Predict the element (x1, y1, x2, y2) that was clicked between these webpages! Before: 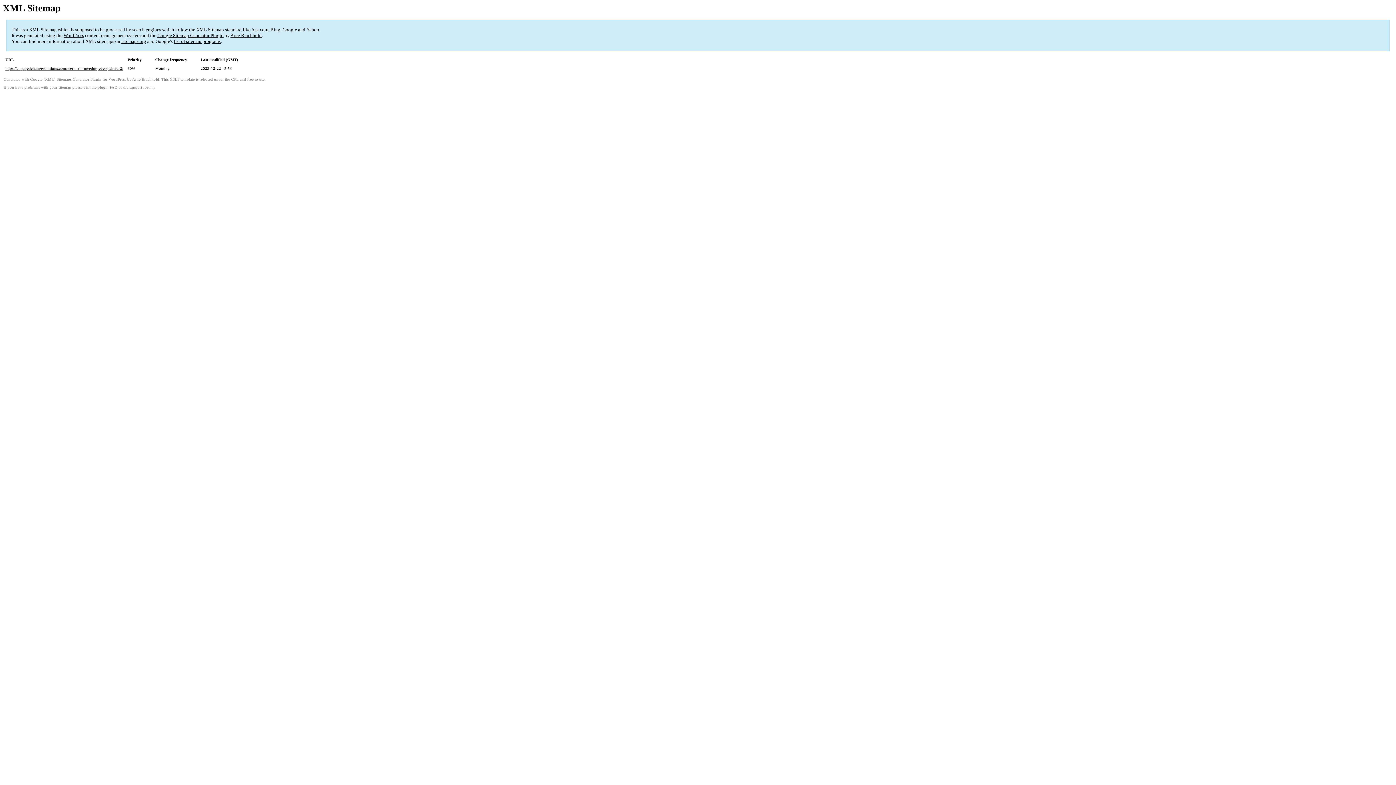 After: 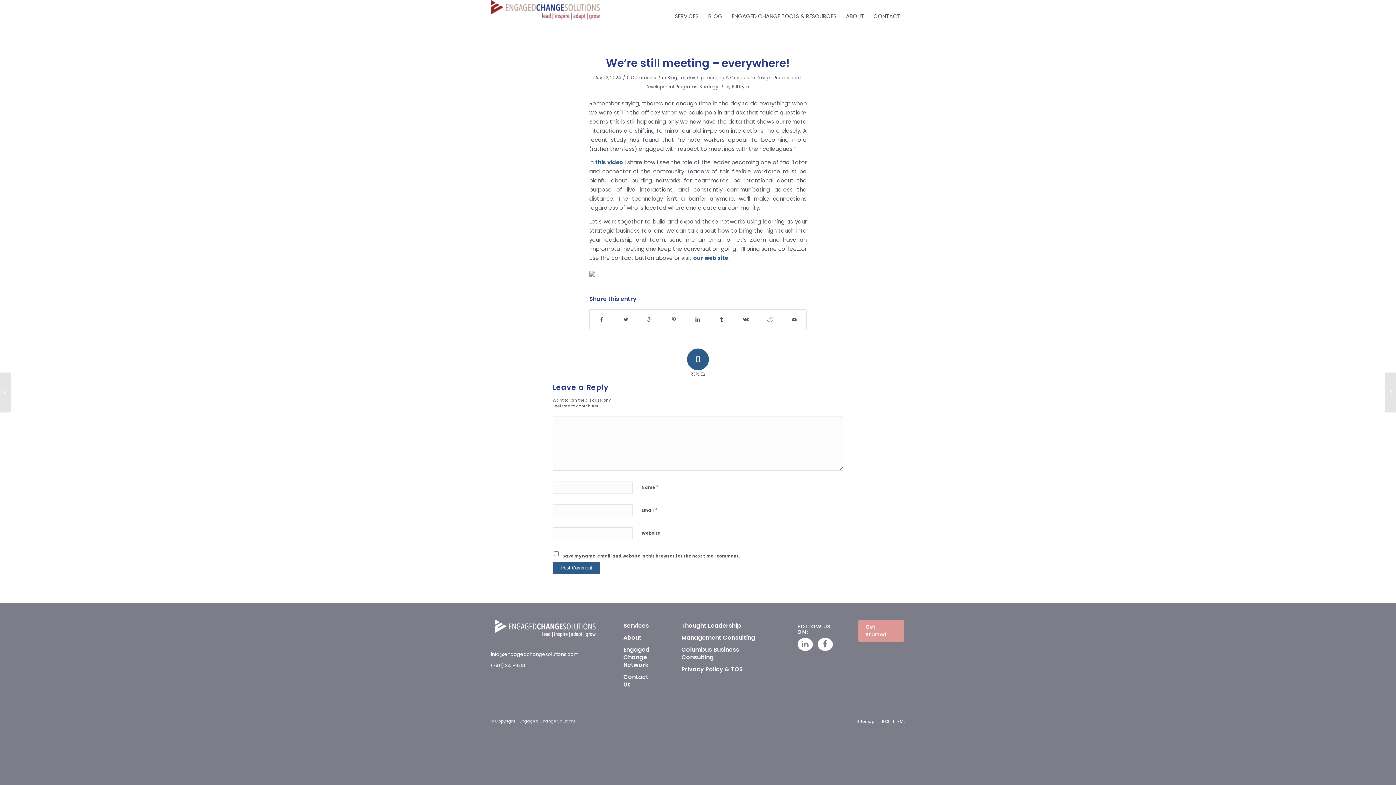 Action: label: https://engagedchangesolutions.com/were-still-meeting-everywhere-2/ bbox: (5, 66, 123, 70)